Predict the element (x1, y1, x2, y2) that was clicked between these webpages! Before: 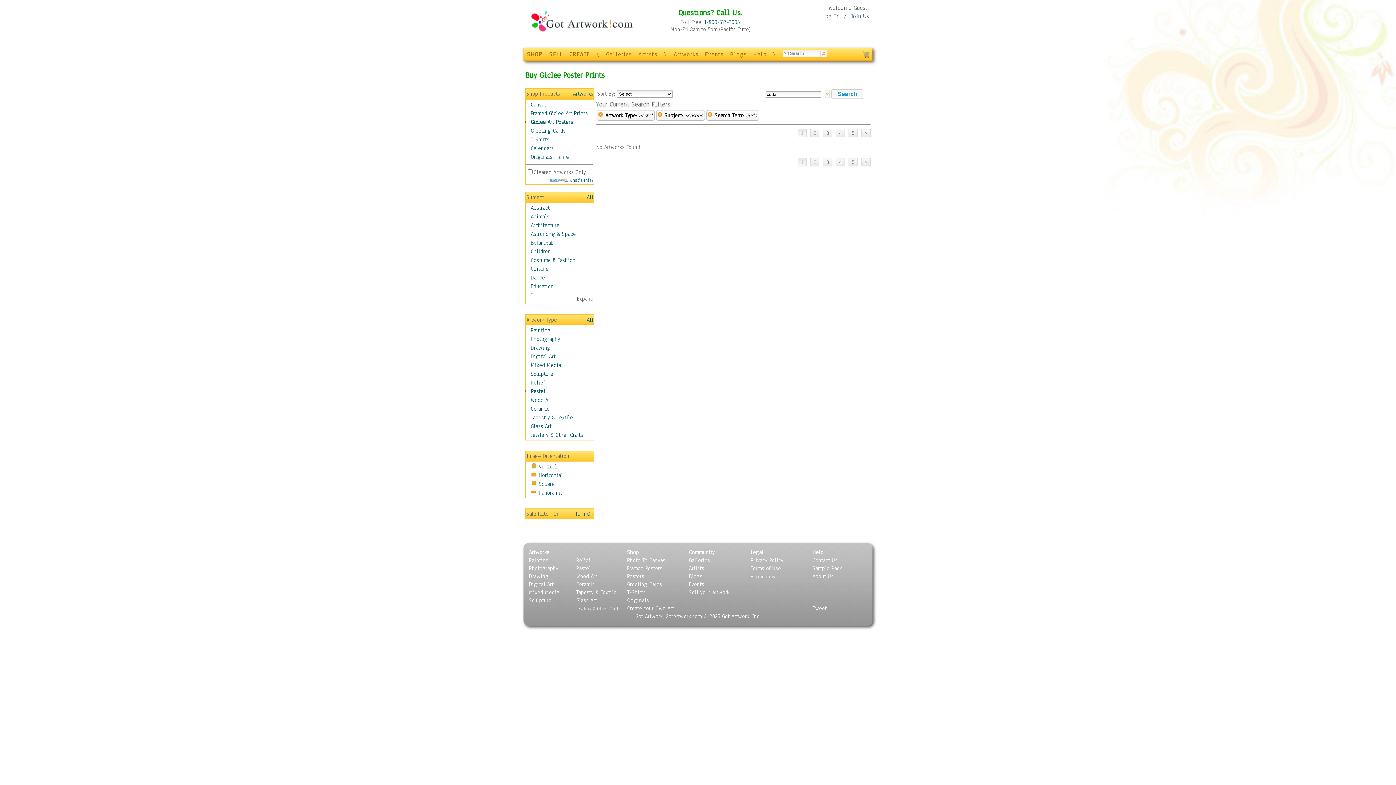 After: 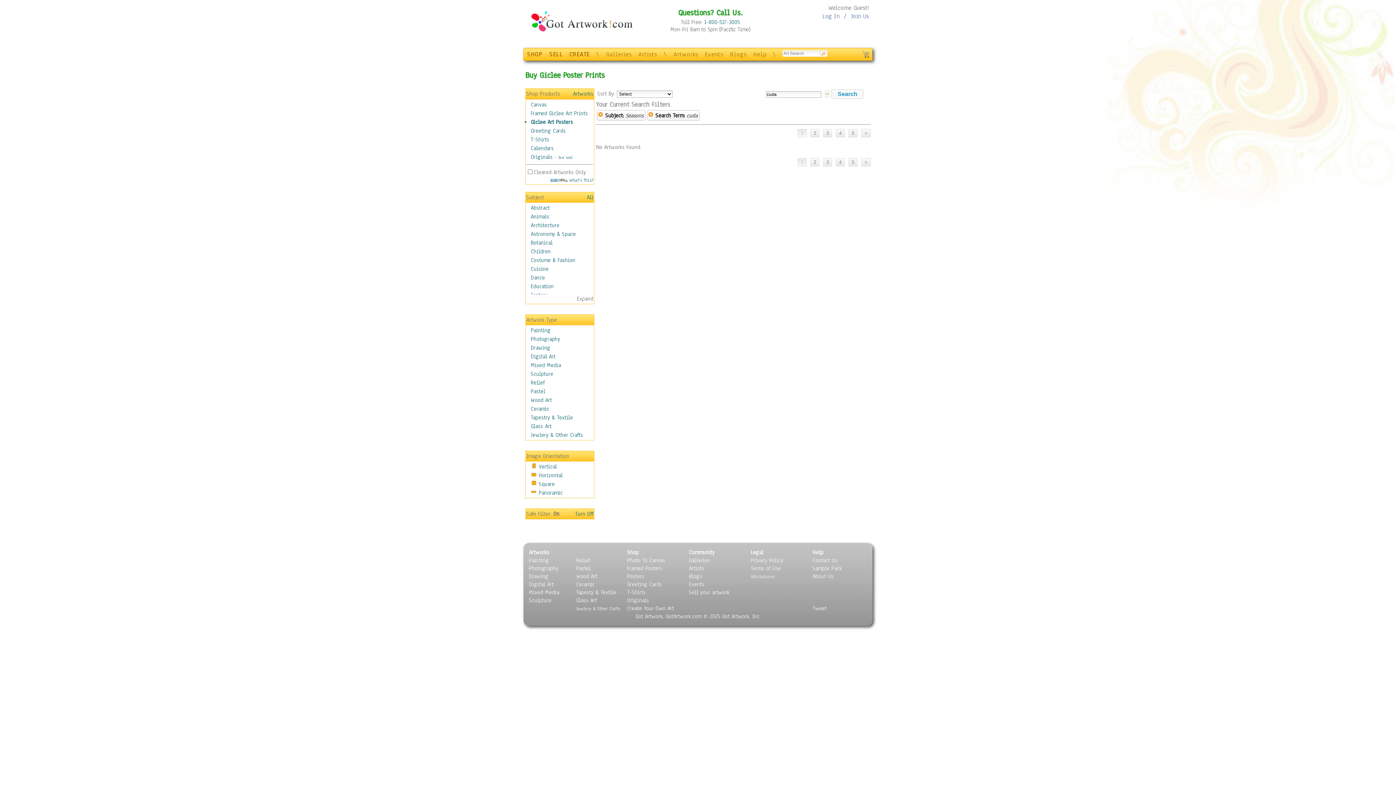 Action: label: All bbox: (586, 315, 593, 324)